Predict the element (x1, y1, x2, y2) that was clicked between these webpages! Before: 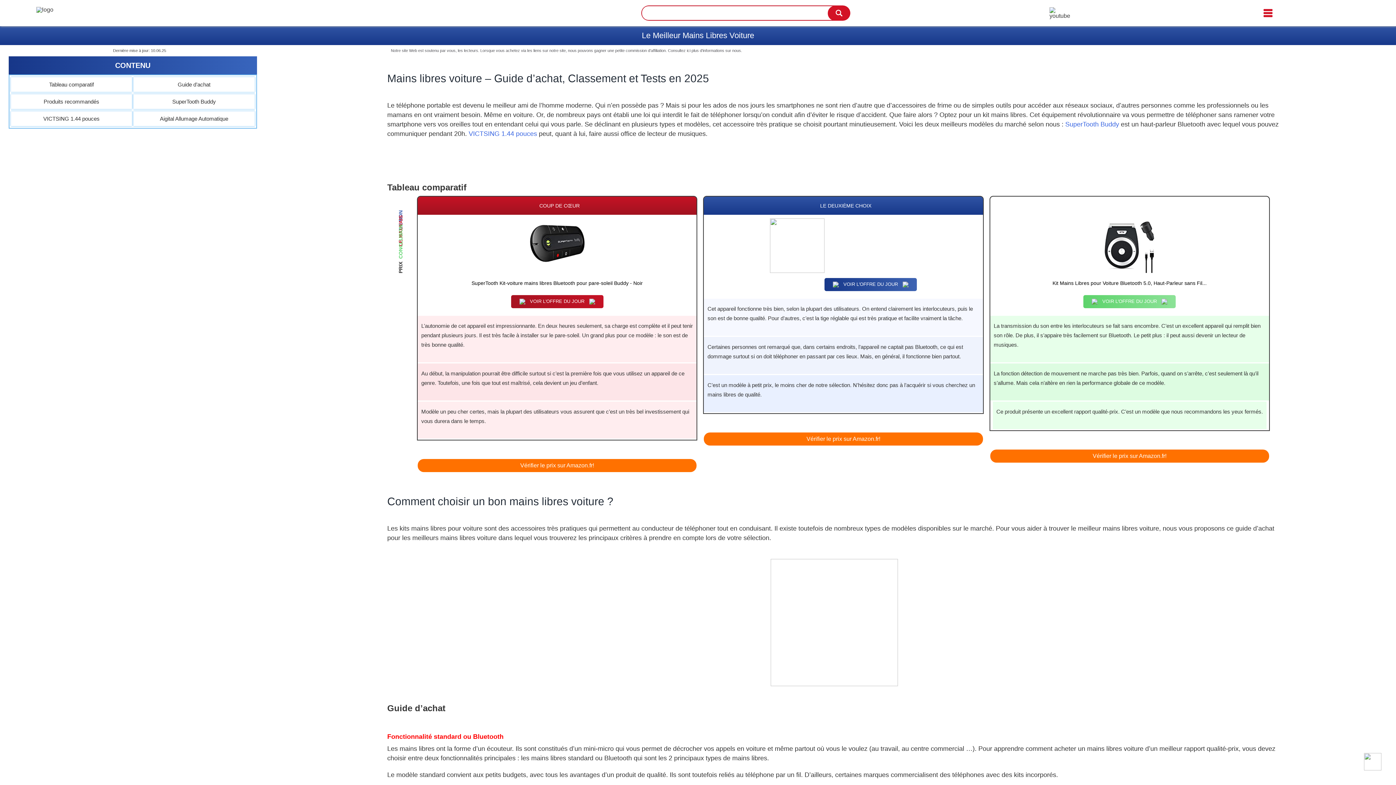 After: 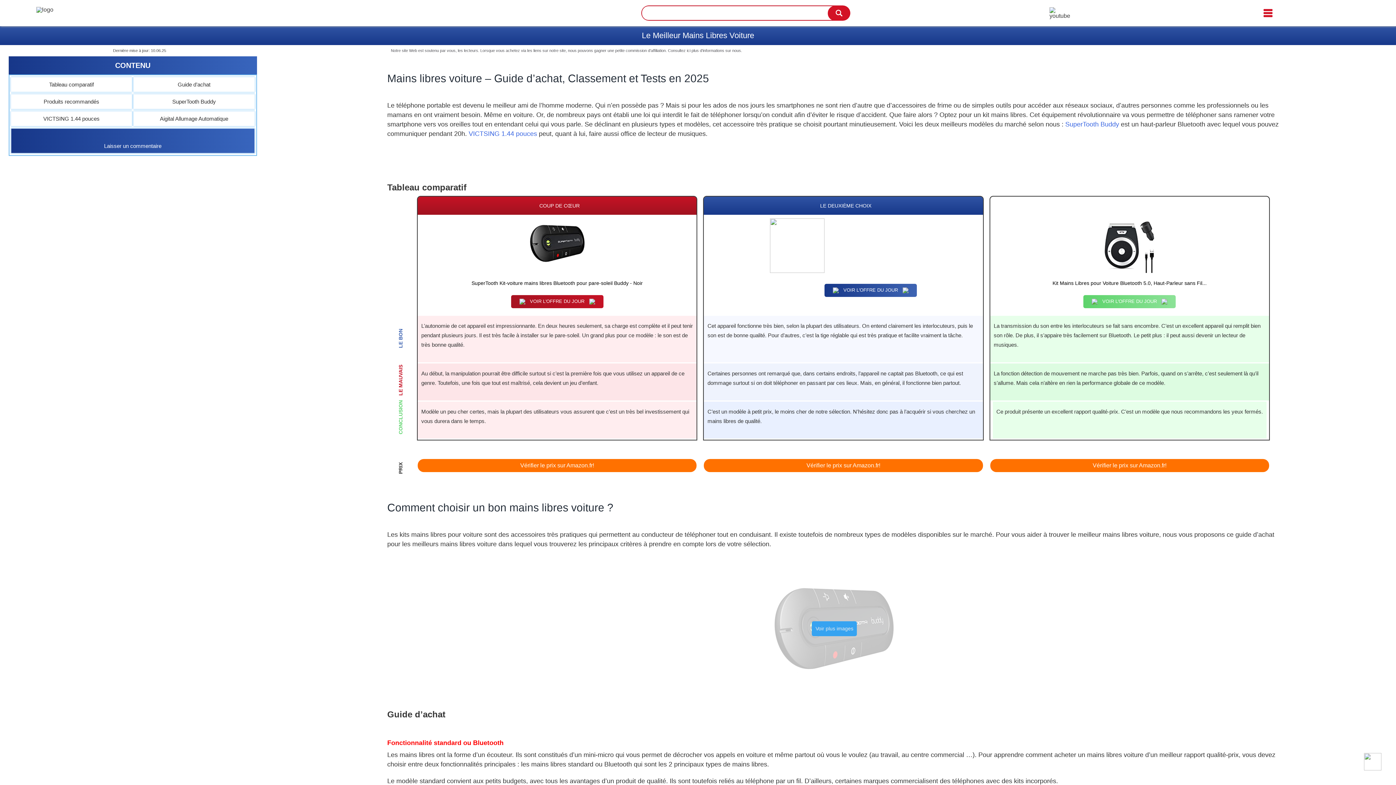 Action: label: Voir plus images bbox: (815, 619, 853, 626)